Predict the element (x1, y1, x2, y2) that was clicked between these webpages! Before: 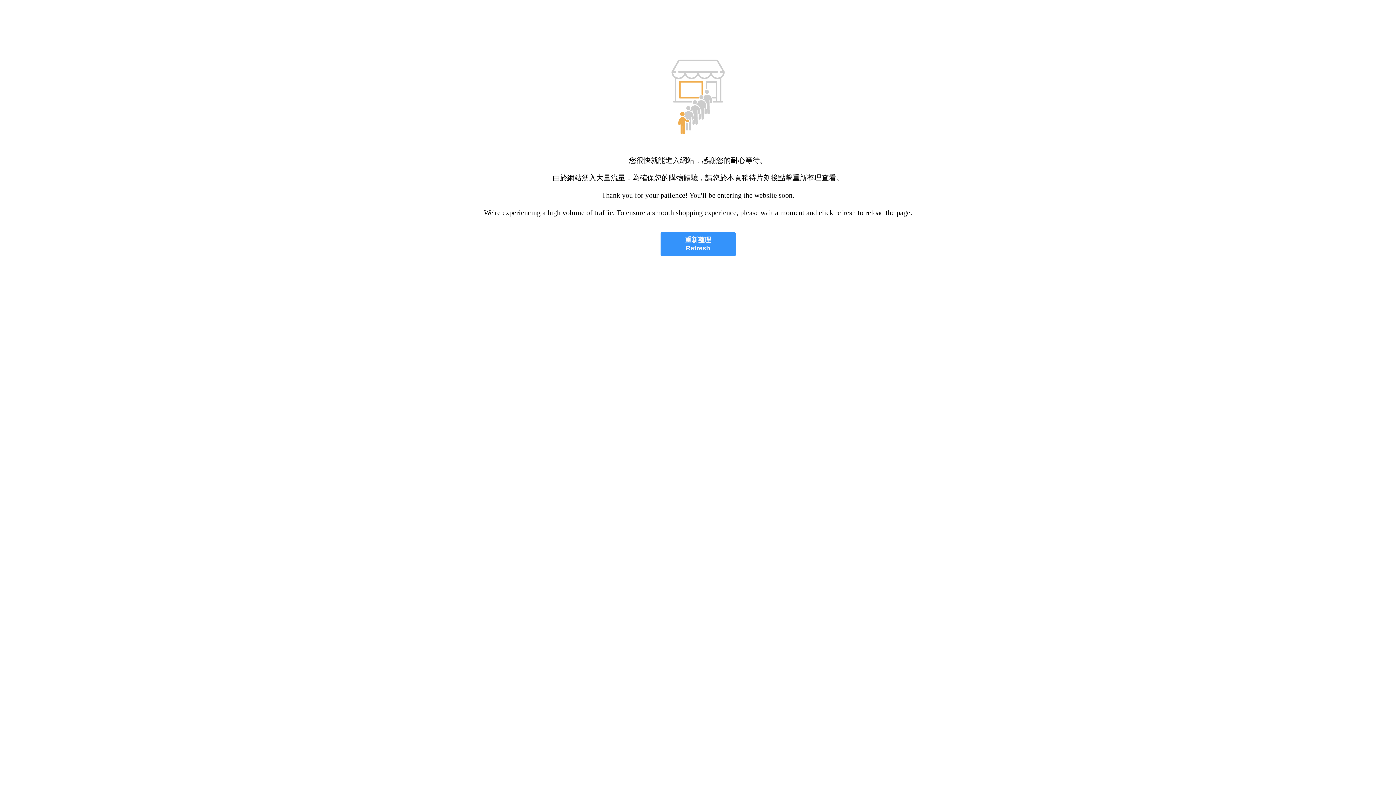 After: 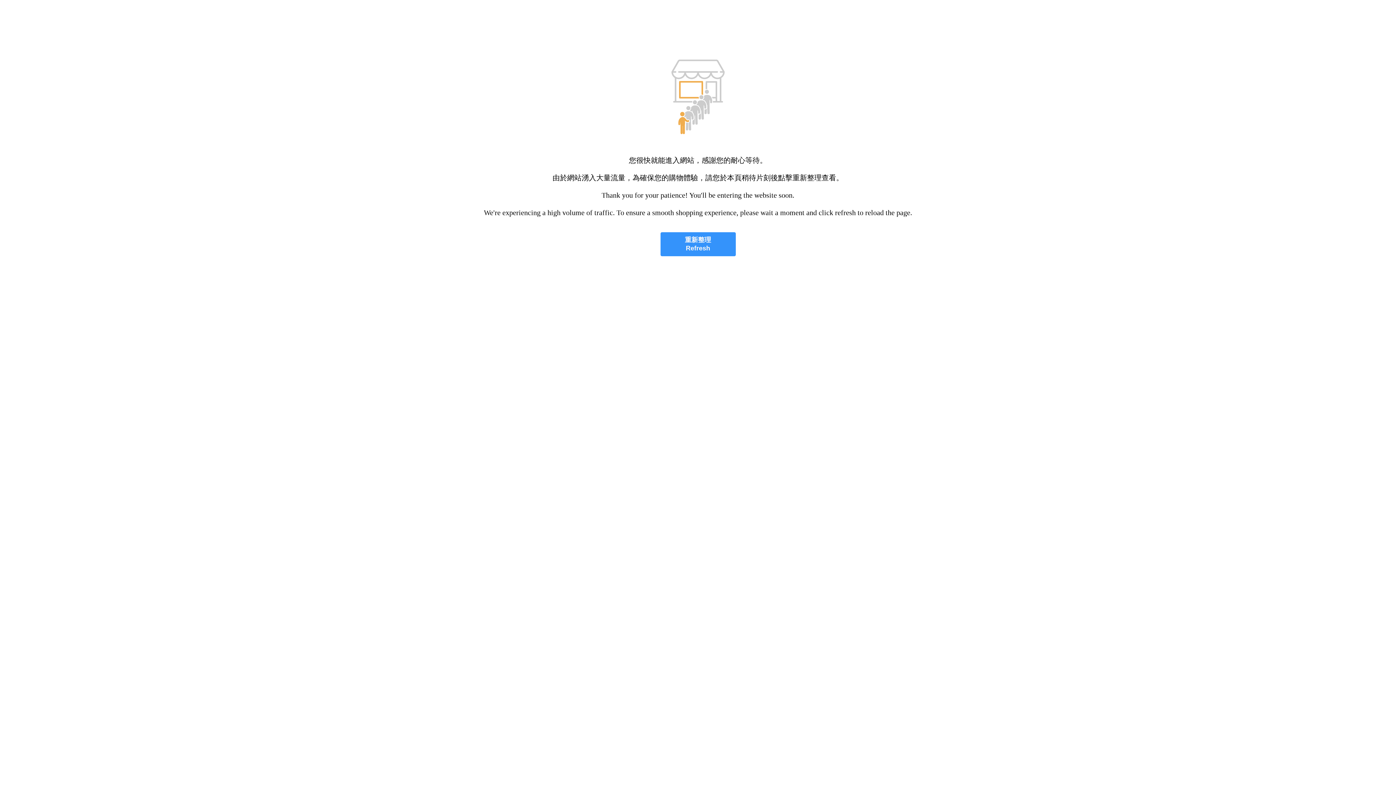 Action: bbox: (660, 232, 735, 256) label: 重新整理
Refresh